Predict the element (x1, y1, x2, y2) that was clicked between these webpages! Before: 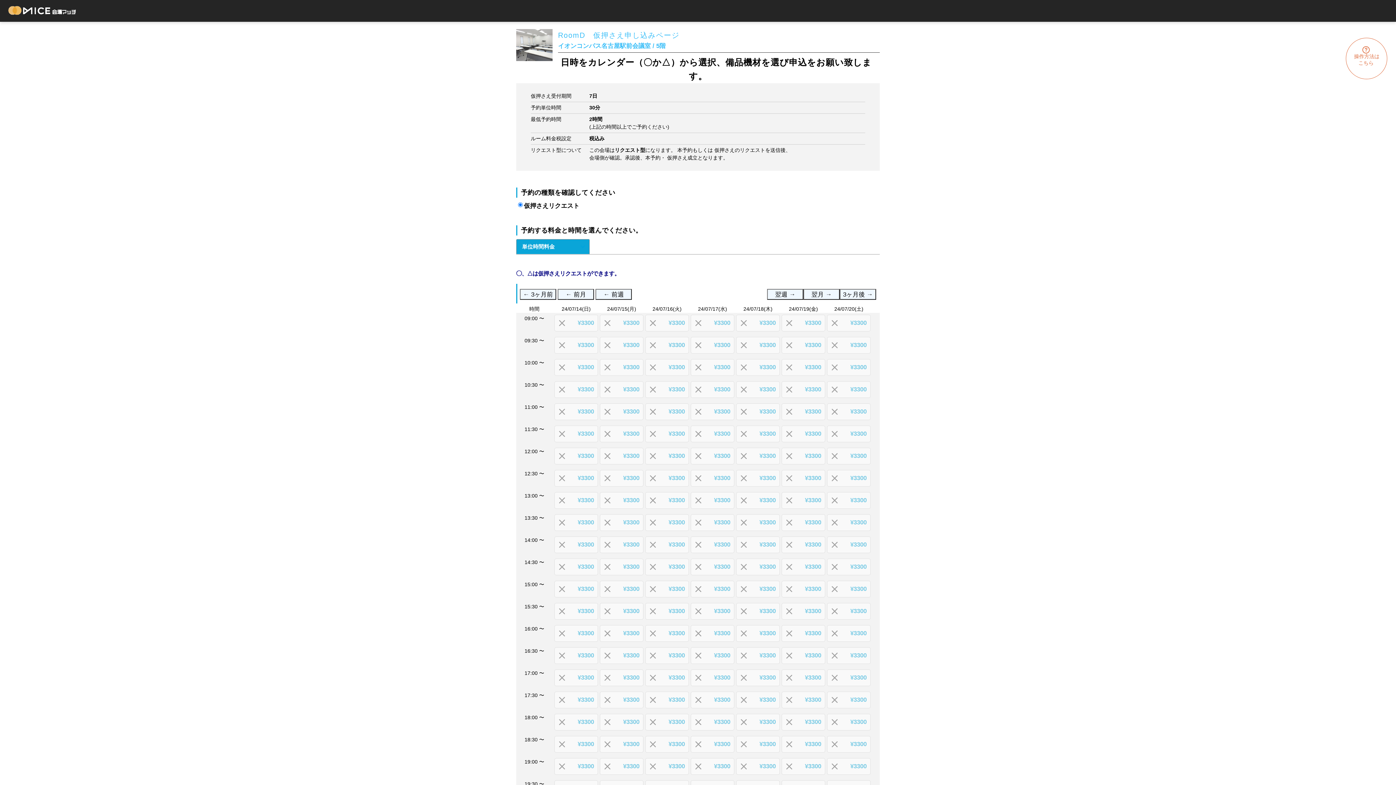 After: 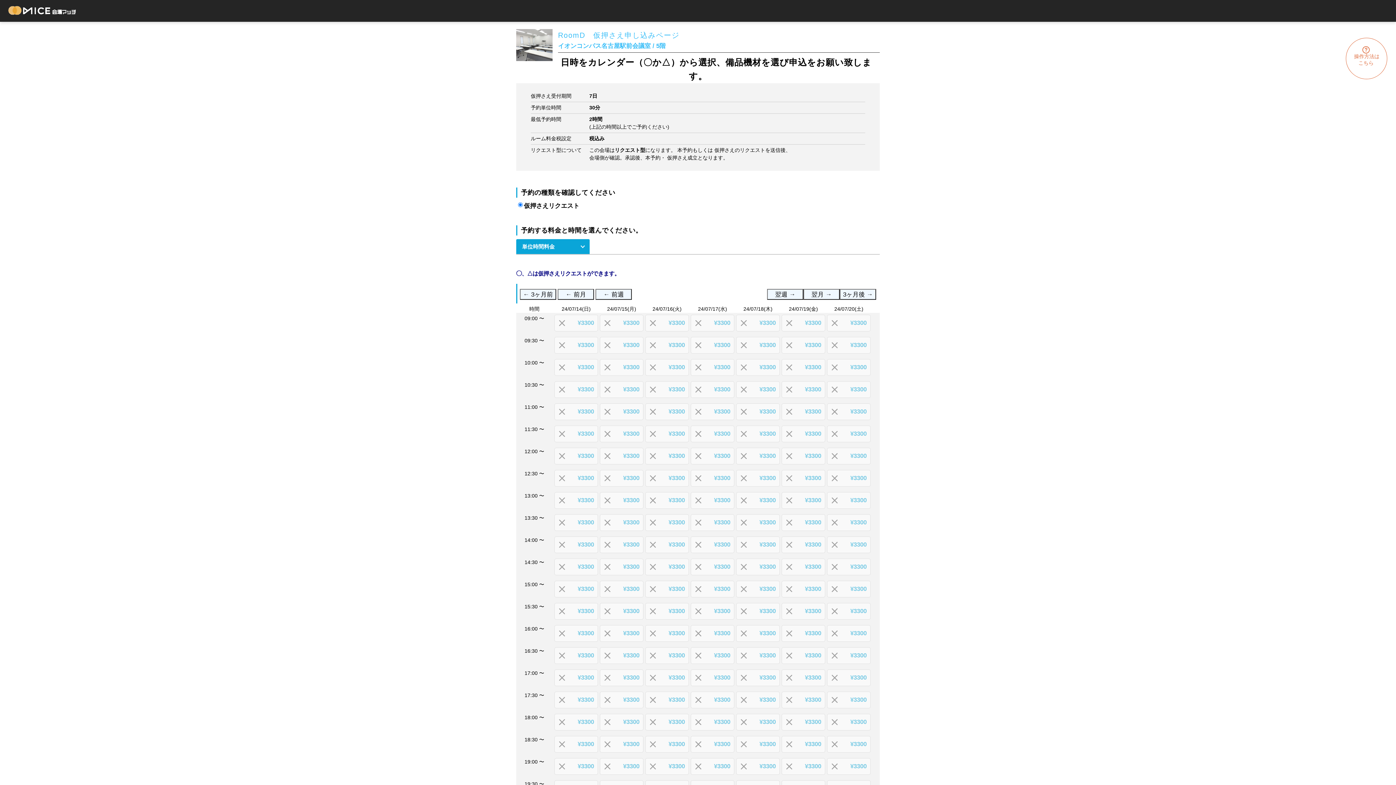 Action: bbox: (516, 239, 589, 254) label: 単位時間料金